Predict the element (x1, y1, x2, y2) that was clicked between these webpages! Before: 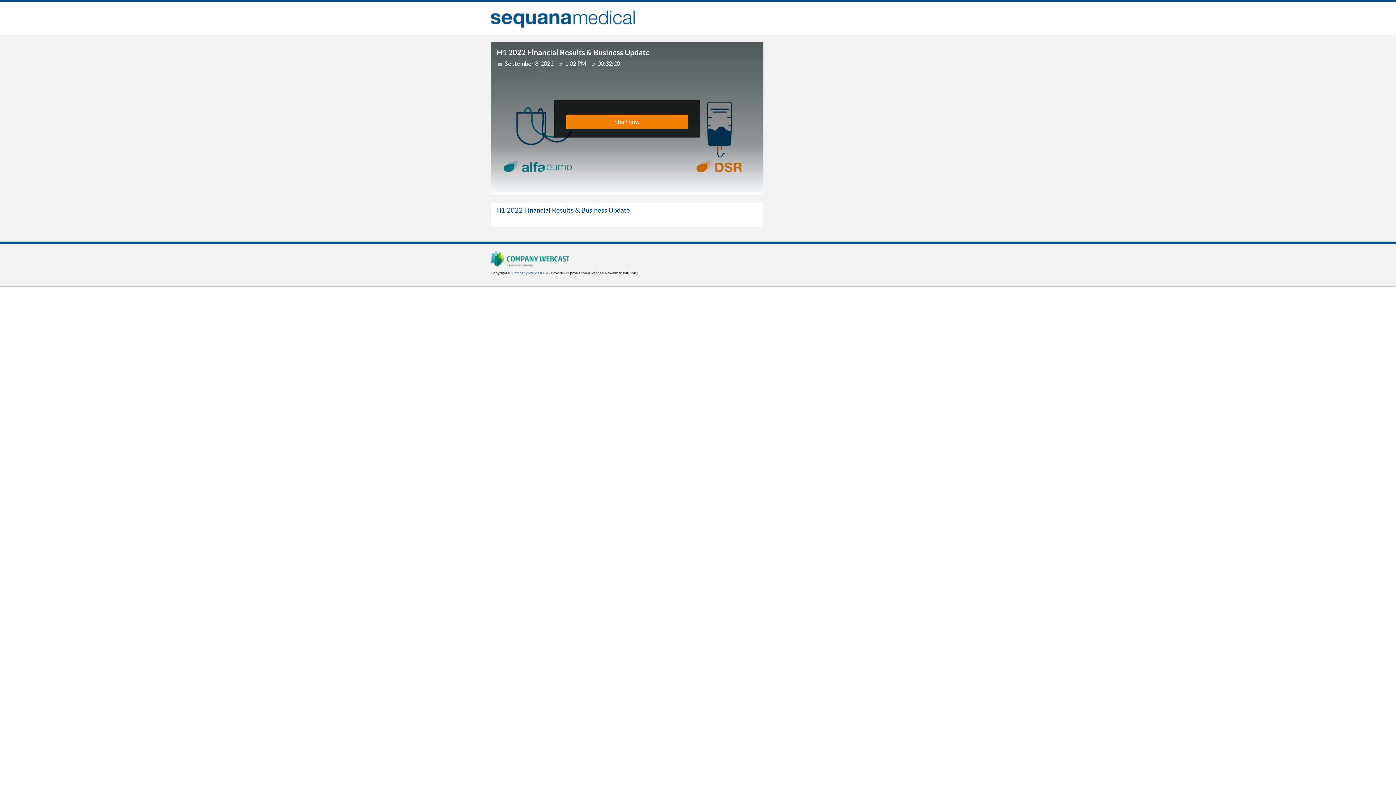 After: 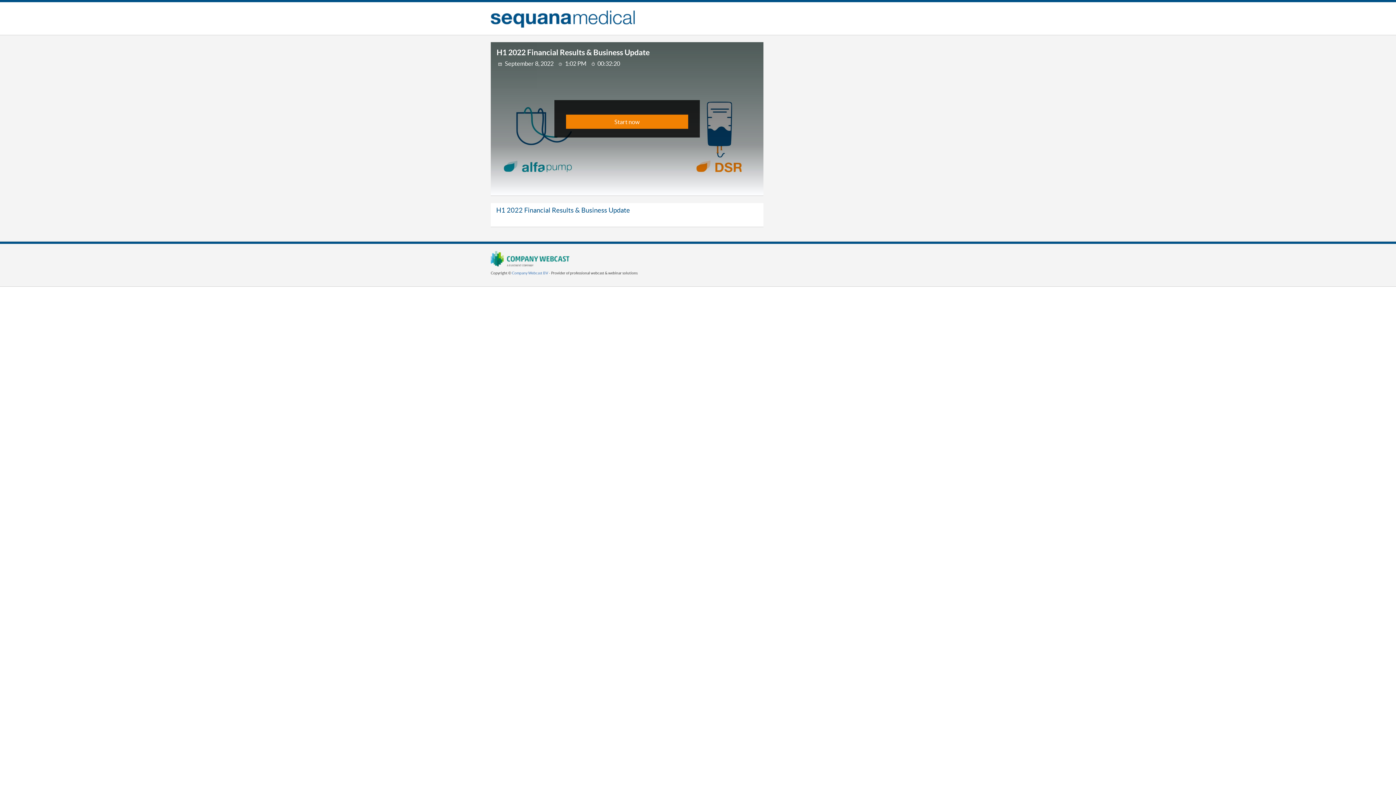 Action: label: label.headerAltText bbox: (490, 15, 634, 20)